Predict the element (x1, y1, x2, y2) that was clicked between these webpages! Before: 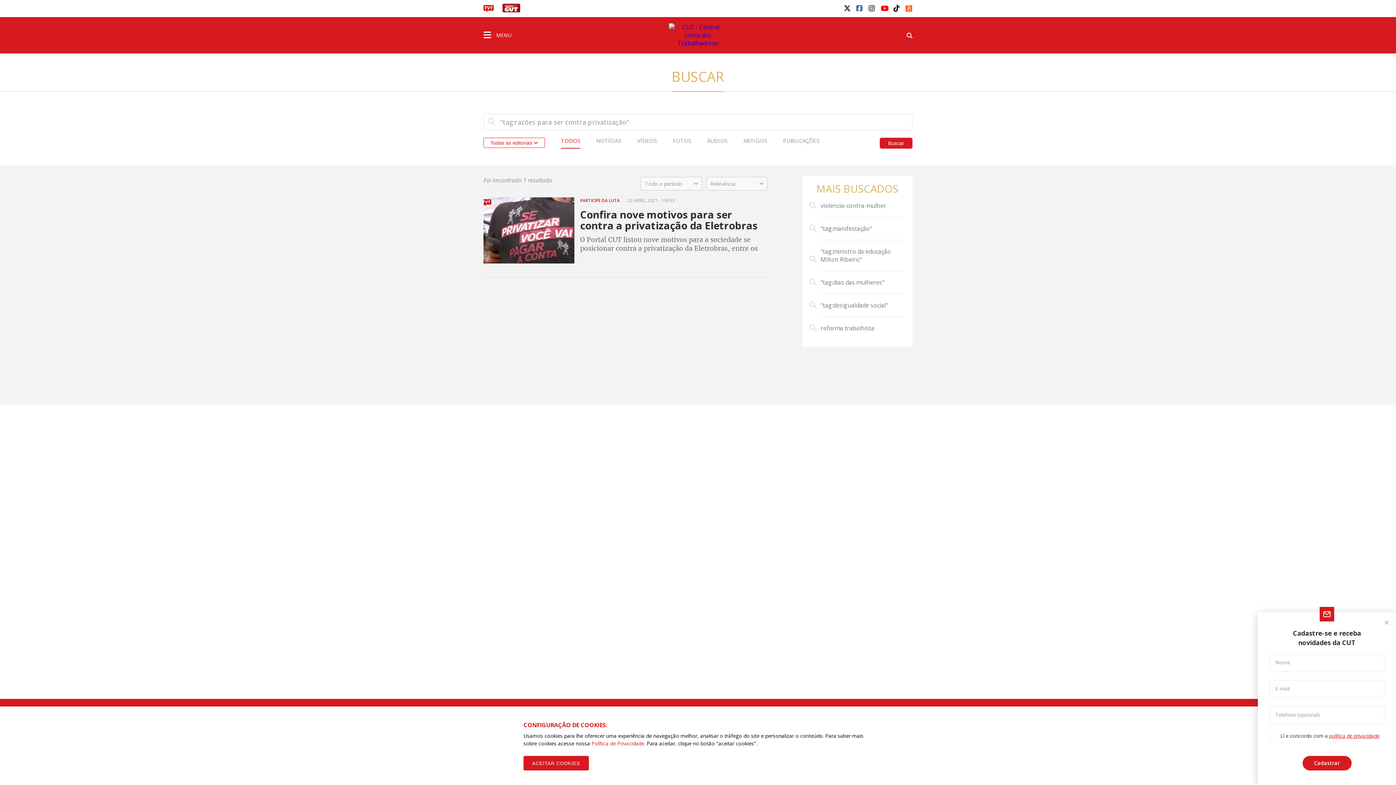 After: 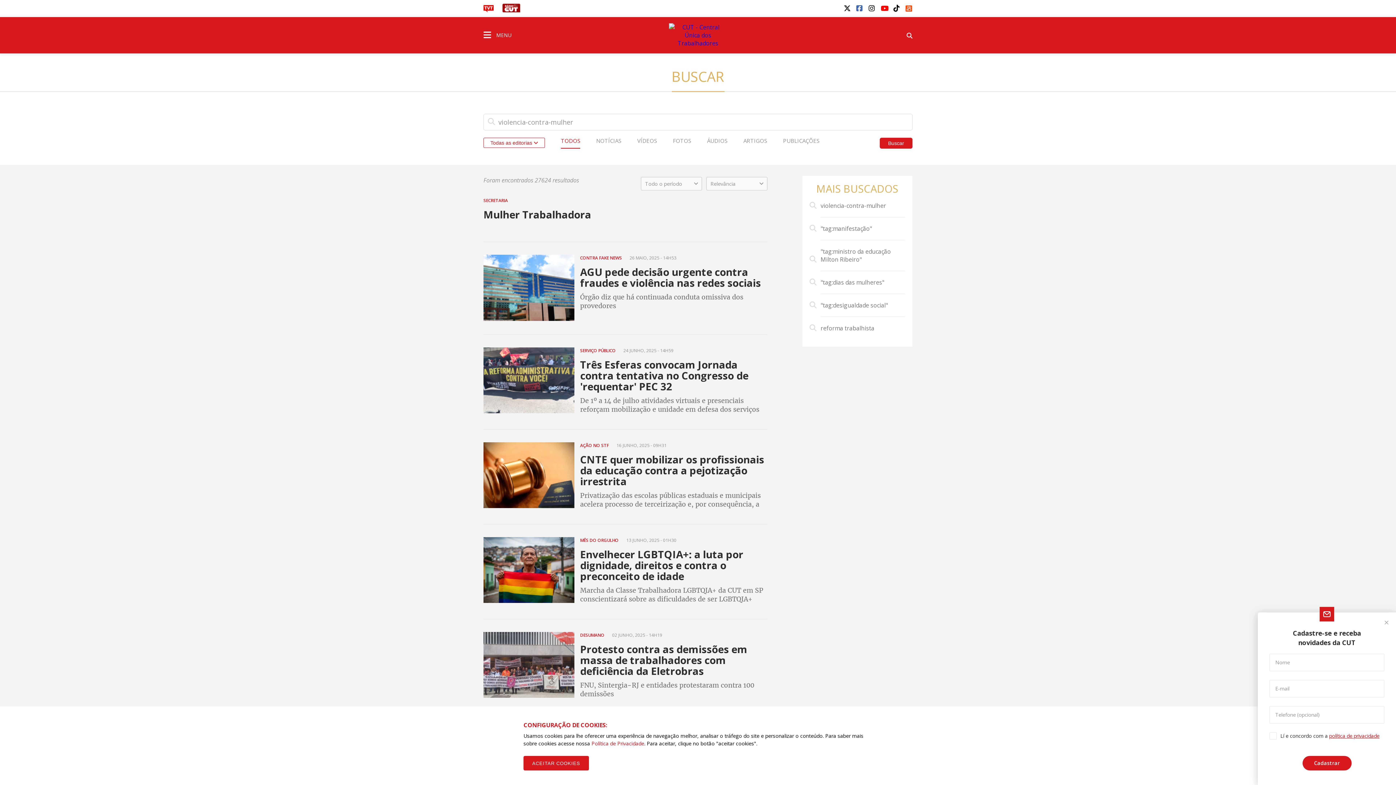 Action: label:  violencia-contra-mulher bbox: (809, 201, 905, 217)